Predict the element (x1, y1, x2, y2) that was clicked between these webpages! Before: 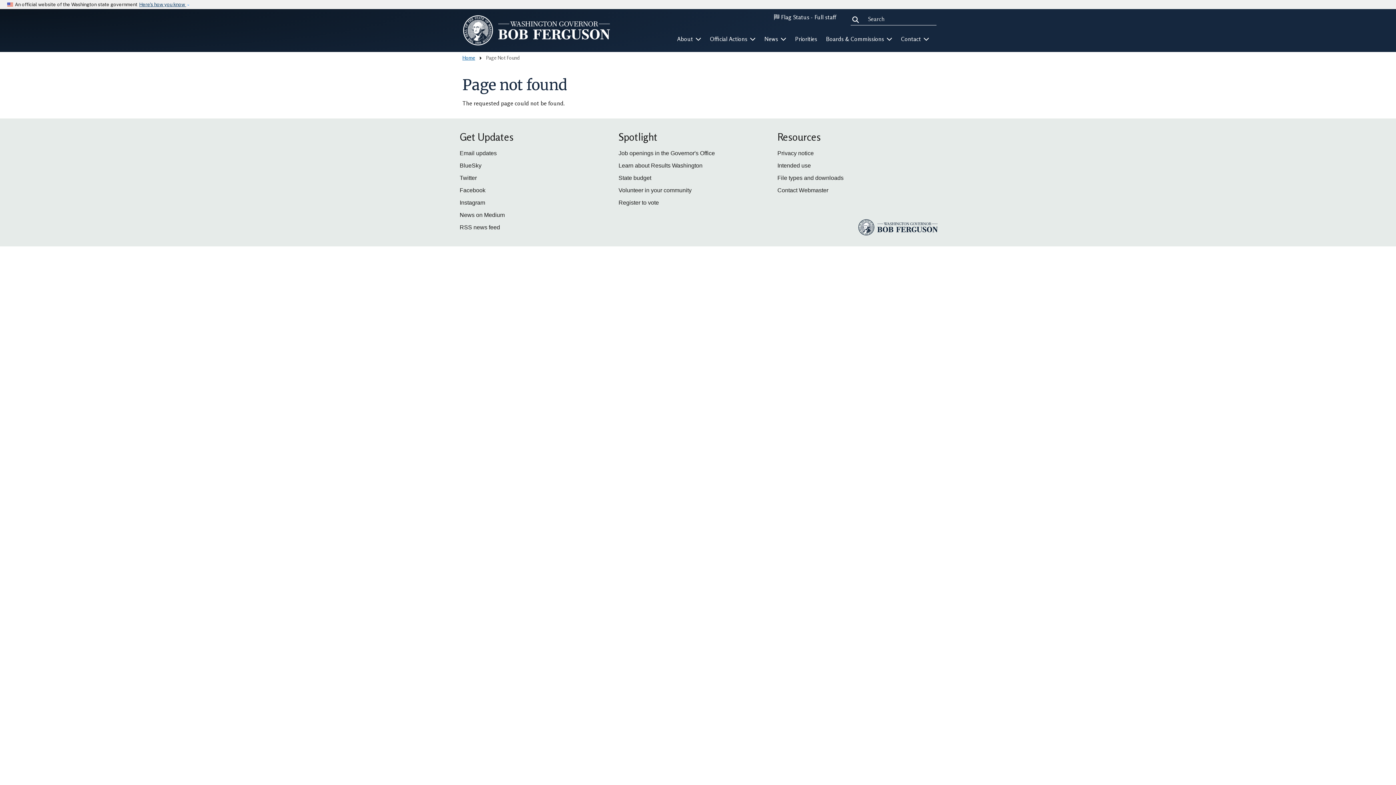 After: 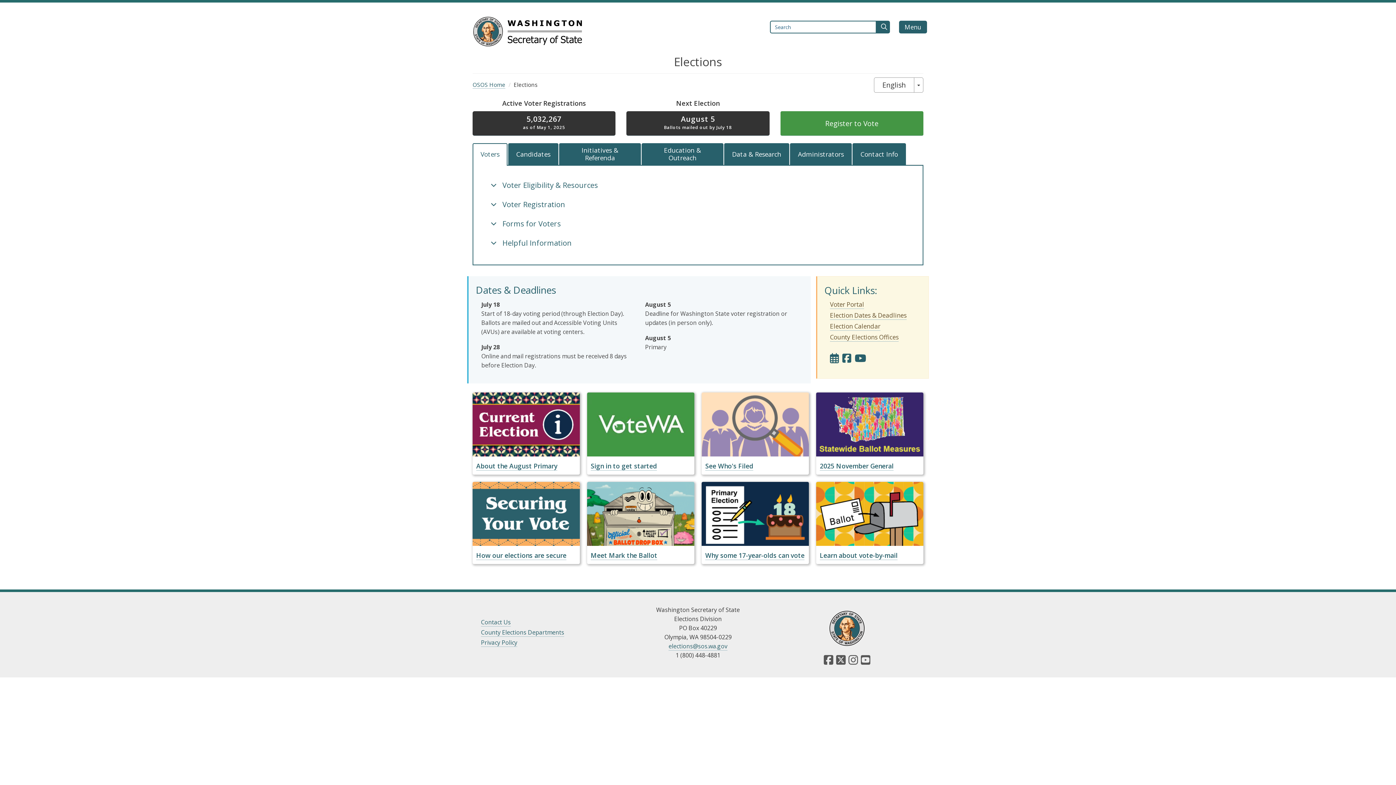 Action: label: Register to vote bbox: (618, 199, 659, 205)